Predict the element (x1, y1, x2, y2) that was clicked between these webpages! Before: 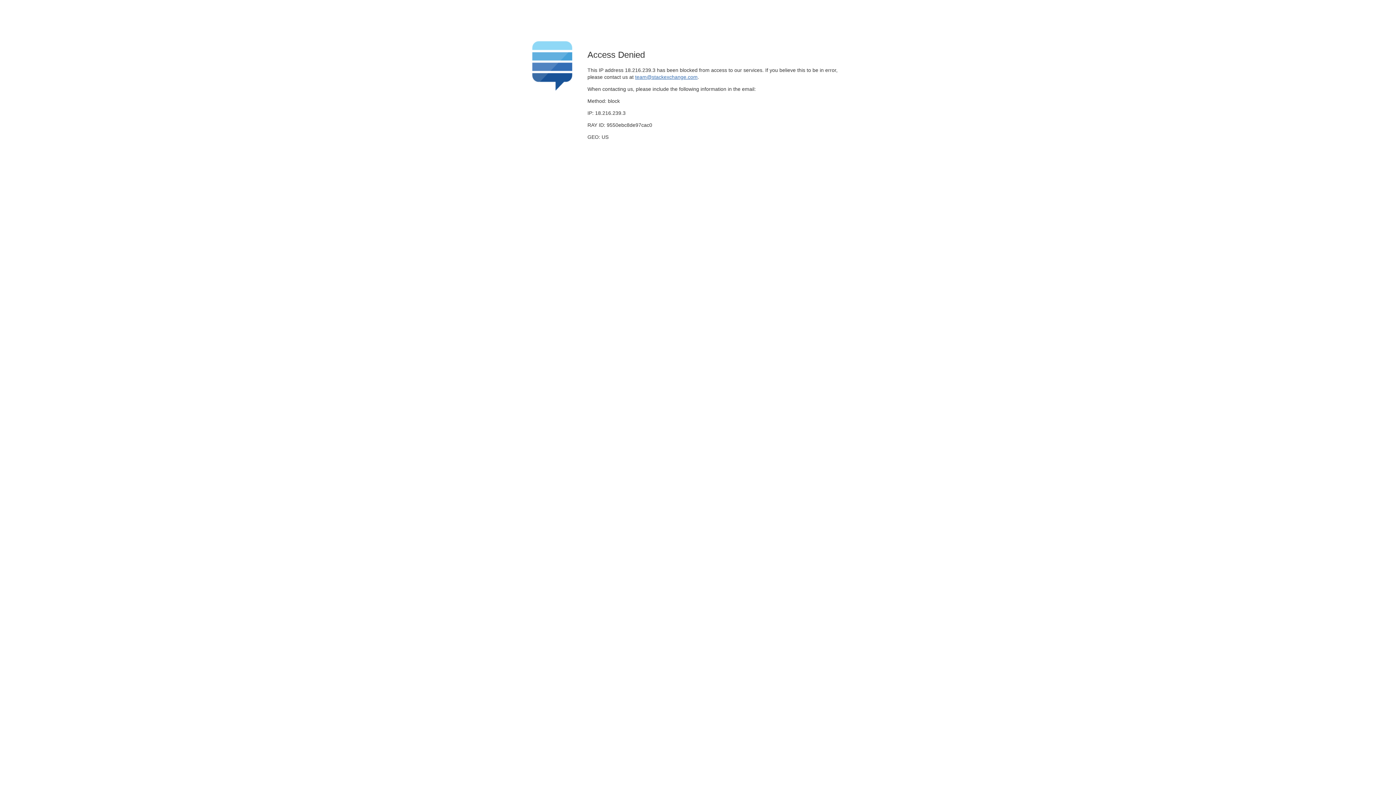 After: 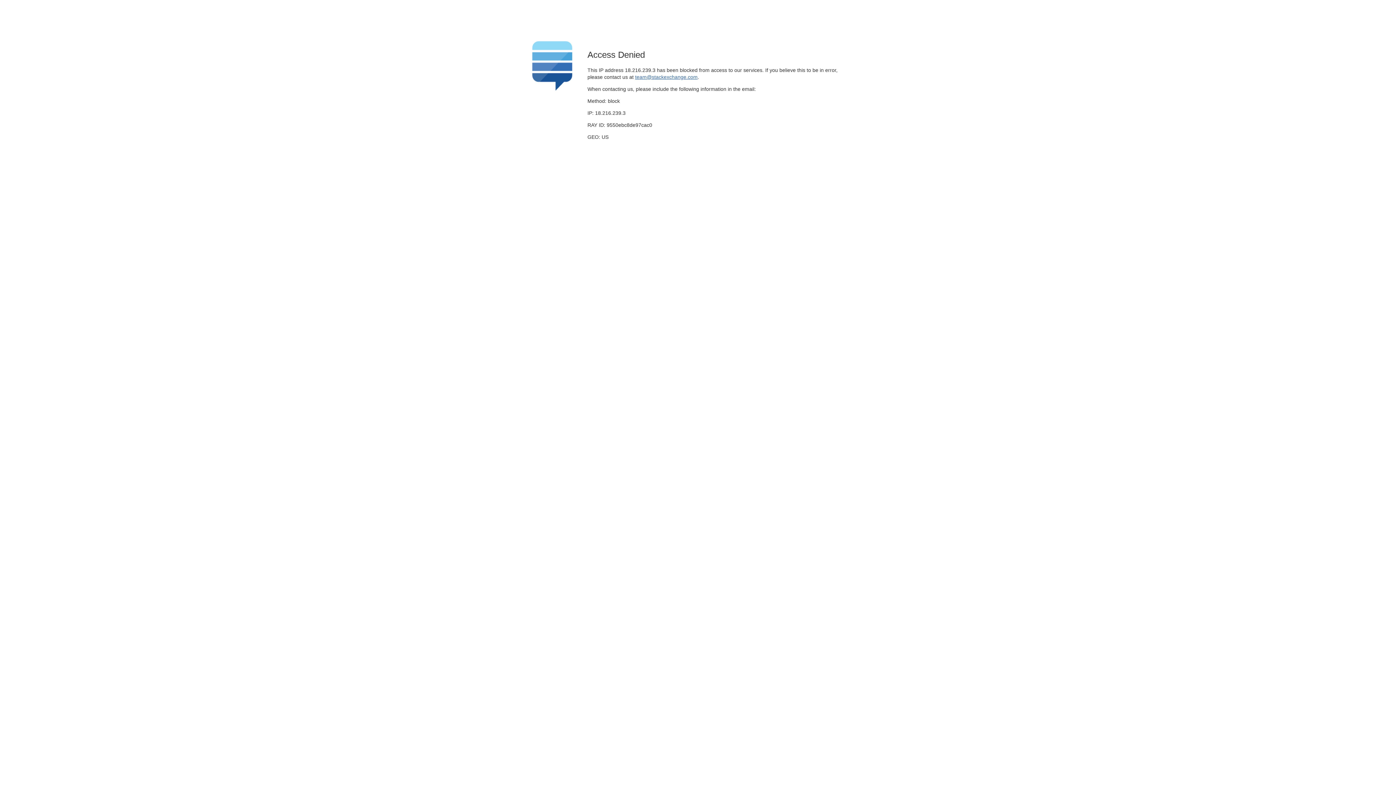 Action: label: team@stackexchange.com bbox: (635, 74, 697, 79)